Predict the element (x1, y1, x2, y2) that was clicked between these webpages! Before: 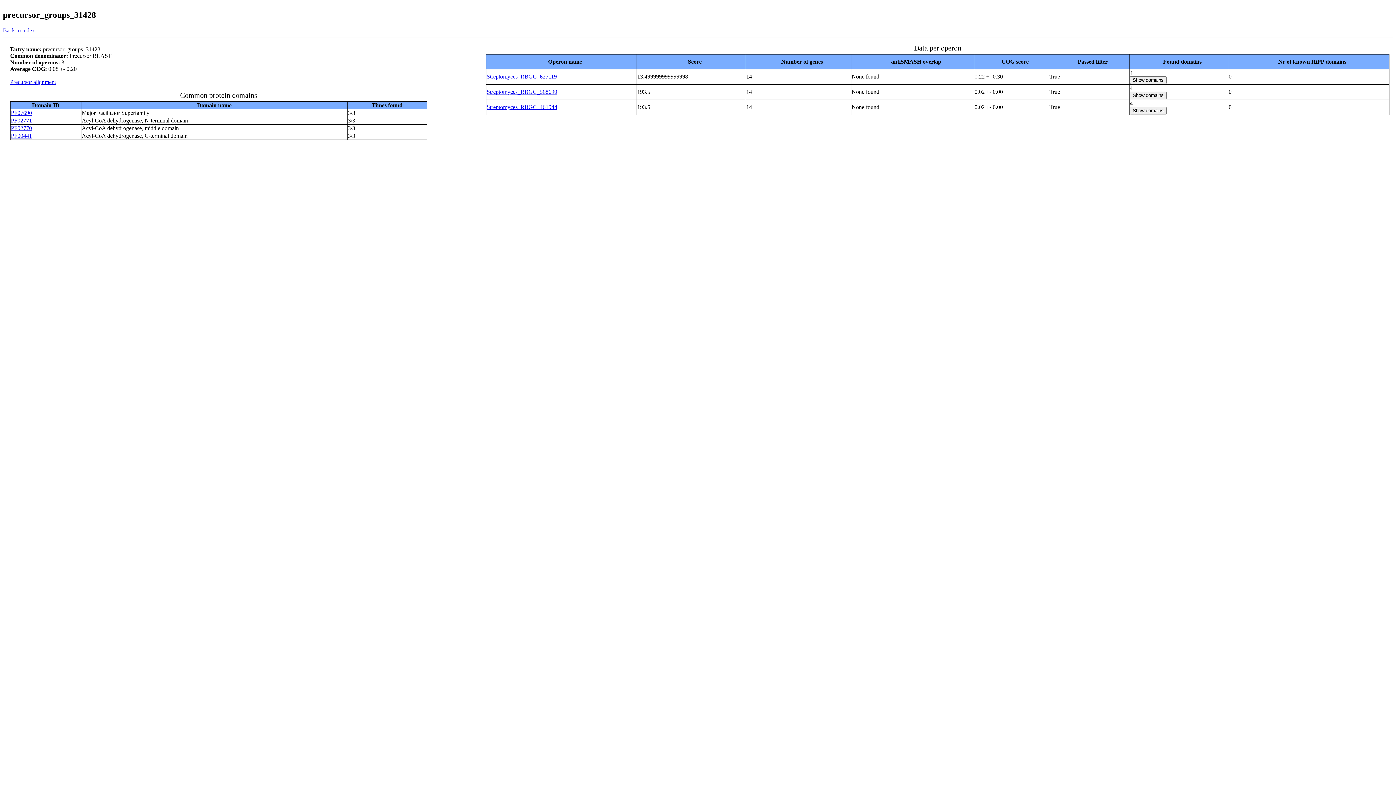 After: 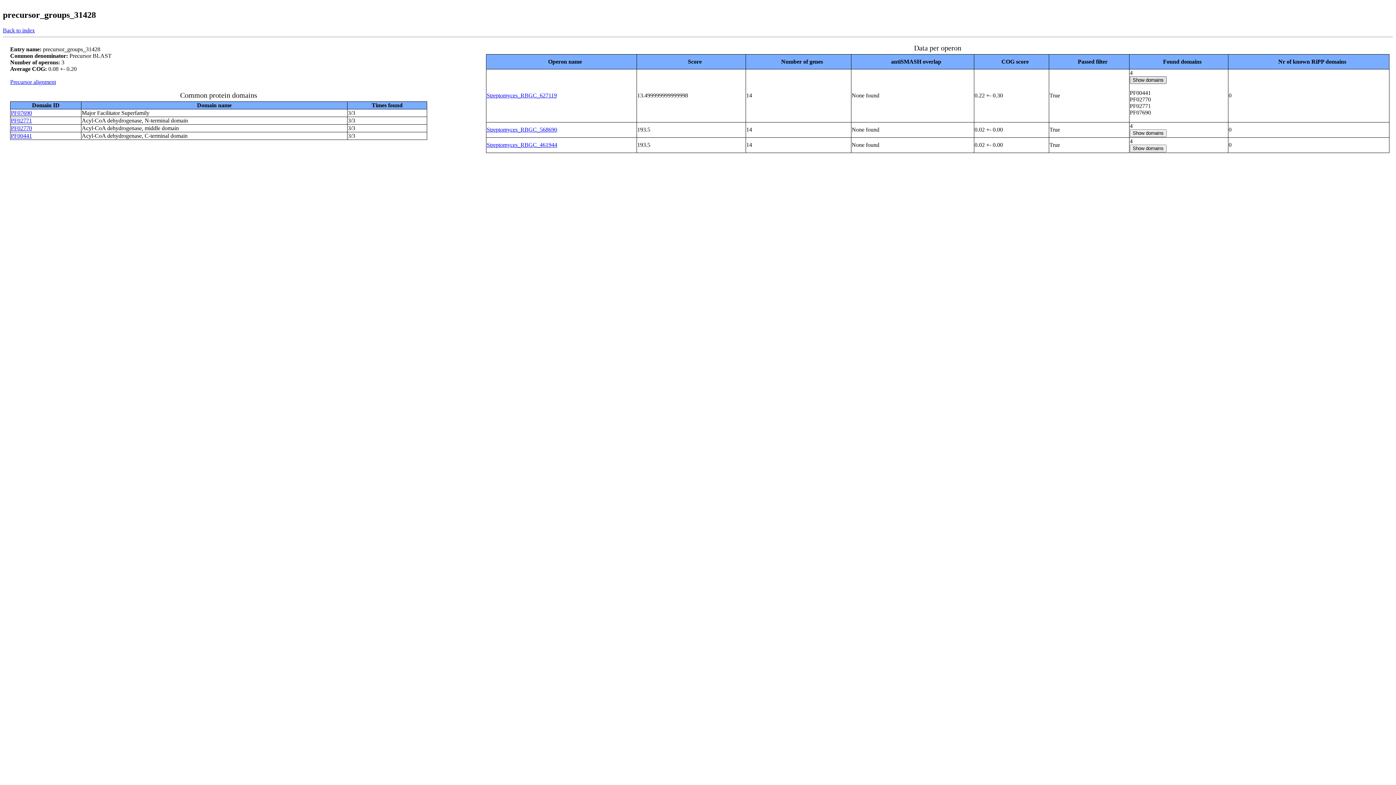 Action: bbox: (1130, 76, 1166, 83) label: Show domains